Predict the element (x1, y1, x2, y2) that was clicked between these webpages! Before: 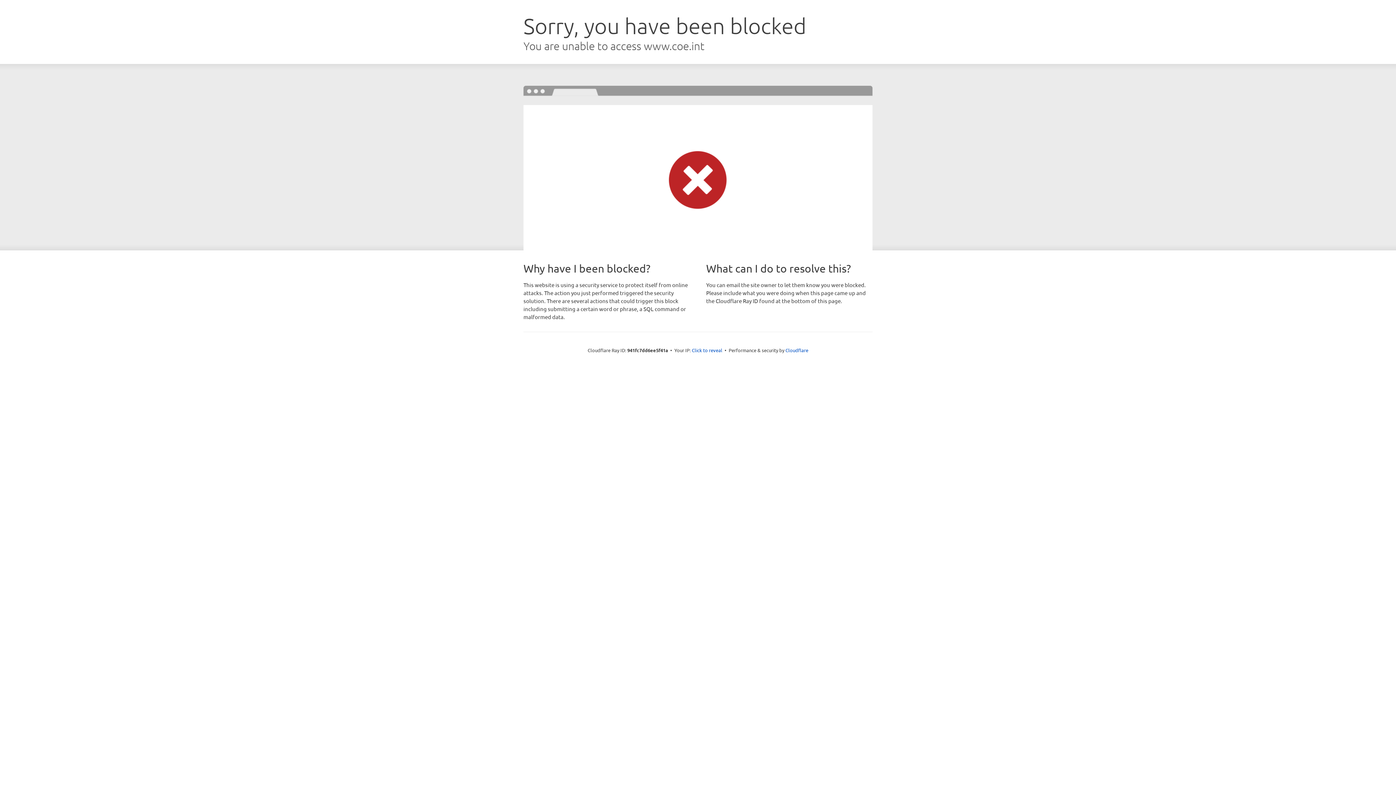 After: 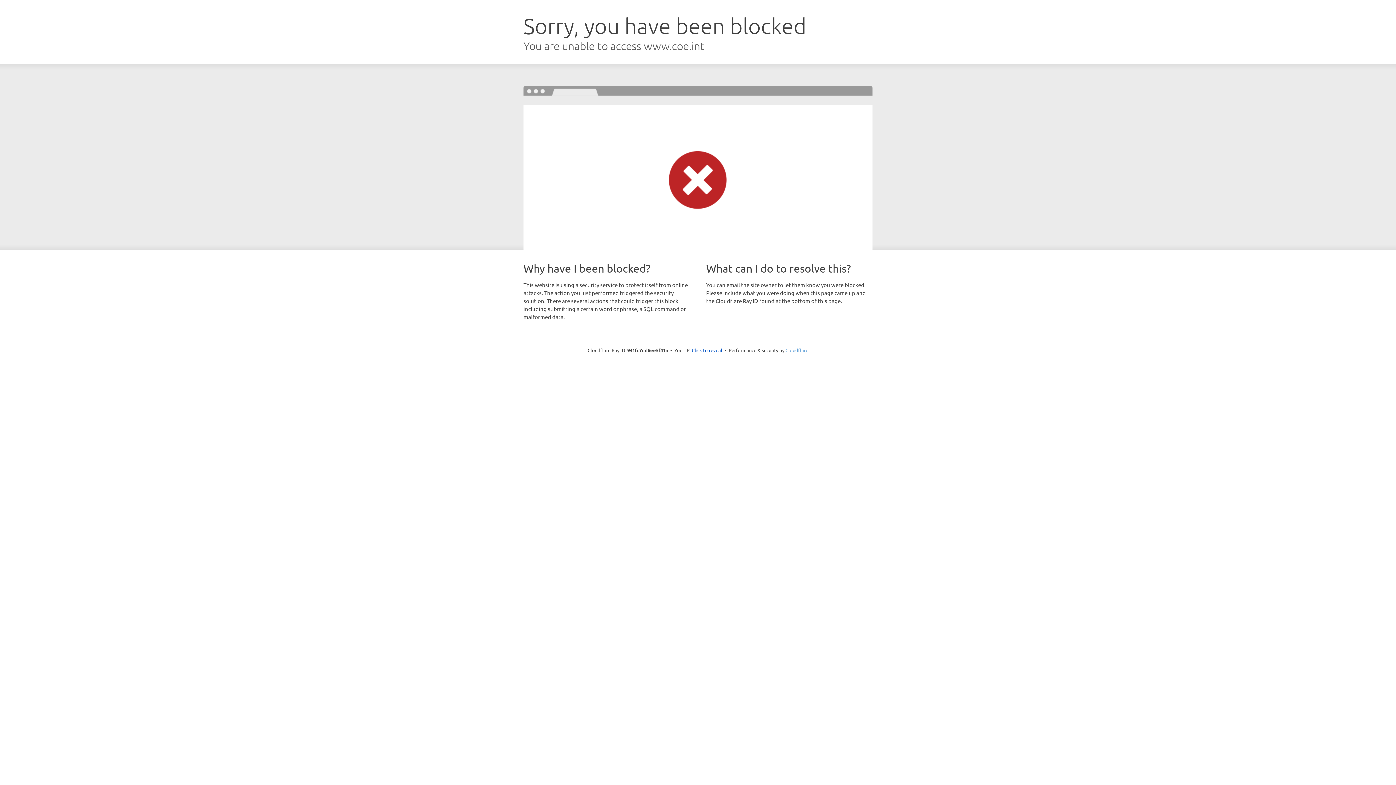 Action: label: Cloudflare bbox: (785, 347, 808, 353)